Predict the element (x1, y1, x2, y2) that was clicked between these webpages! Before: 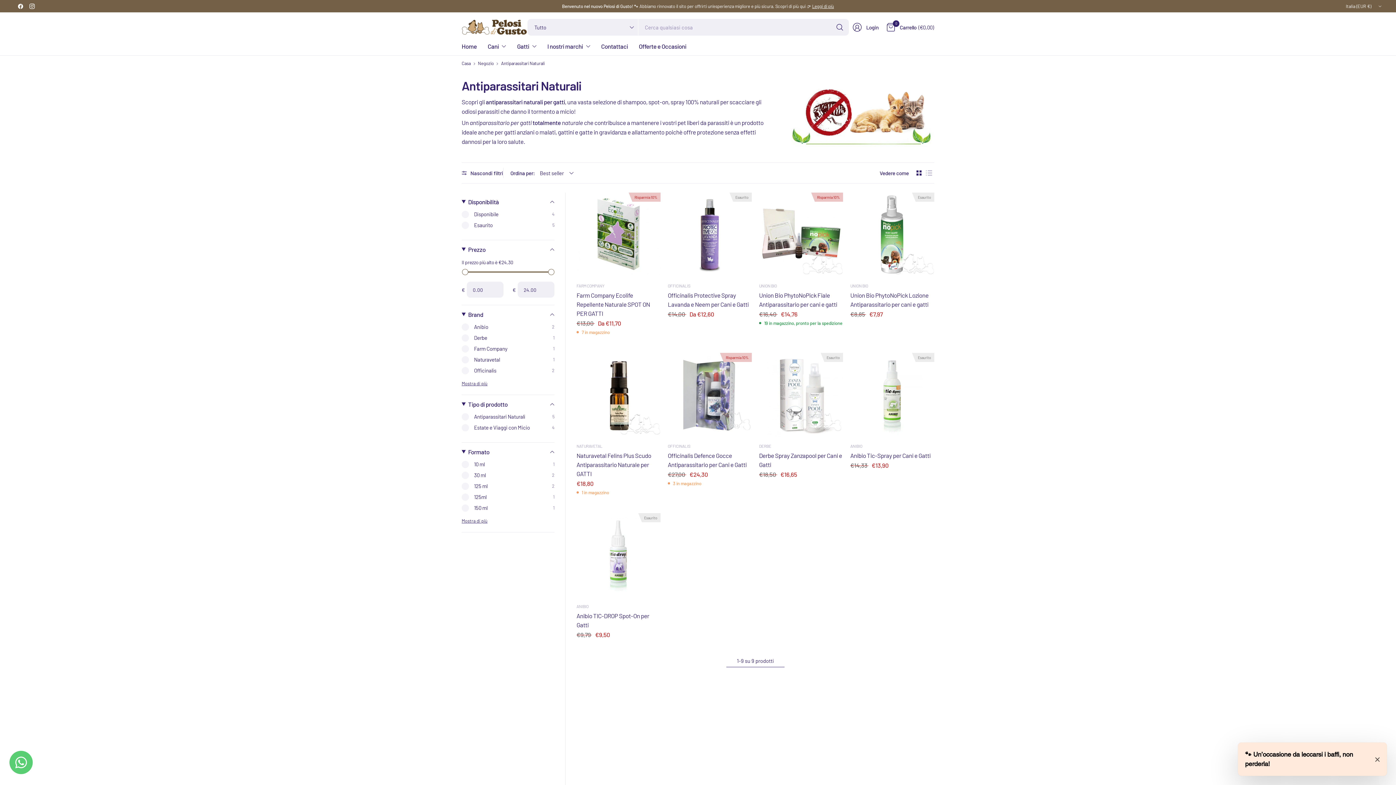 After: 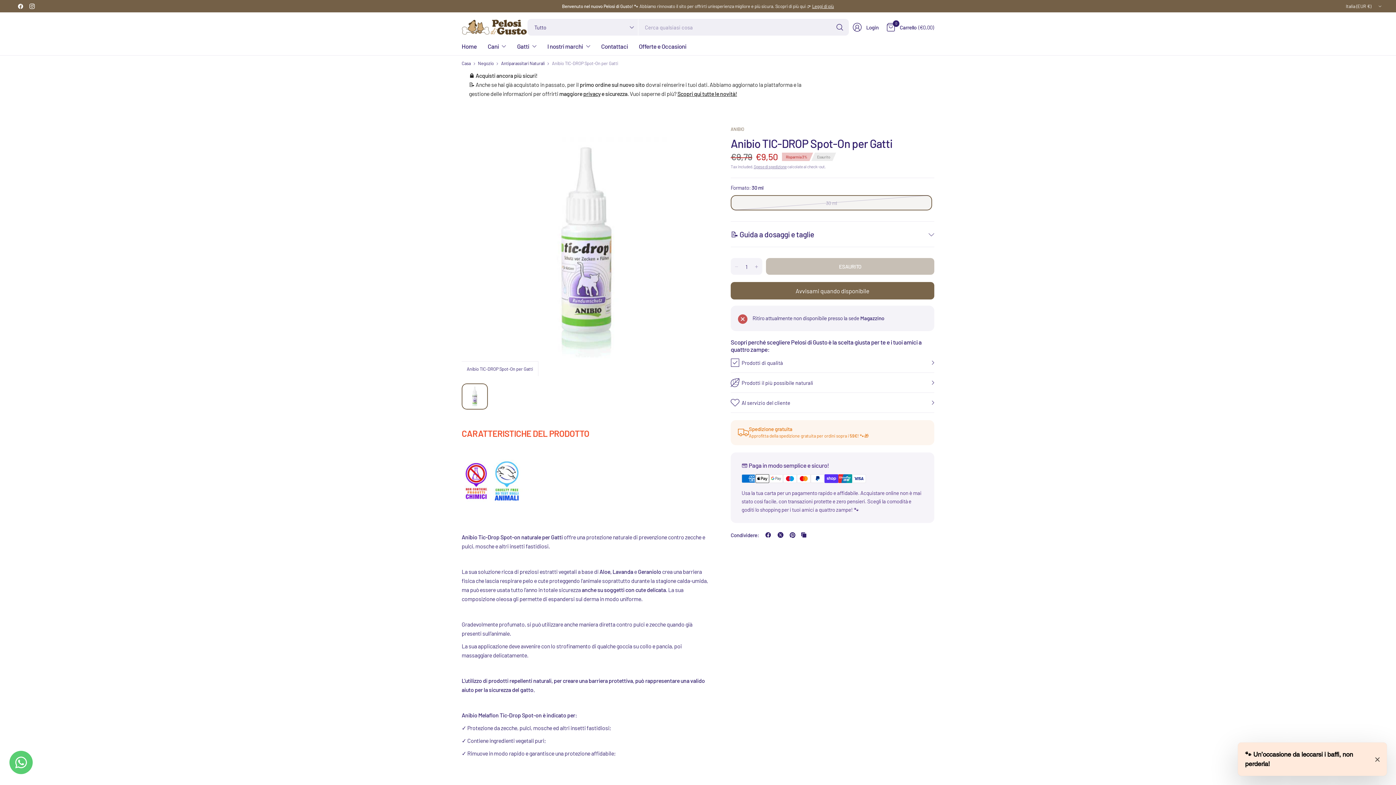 Action: bbox: (576, 513, 660, 597)